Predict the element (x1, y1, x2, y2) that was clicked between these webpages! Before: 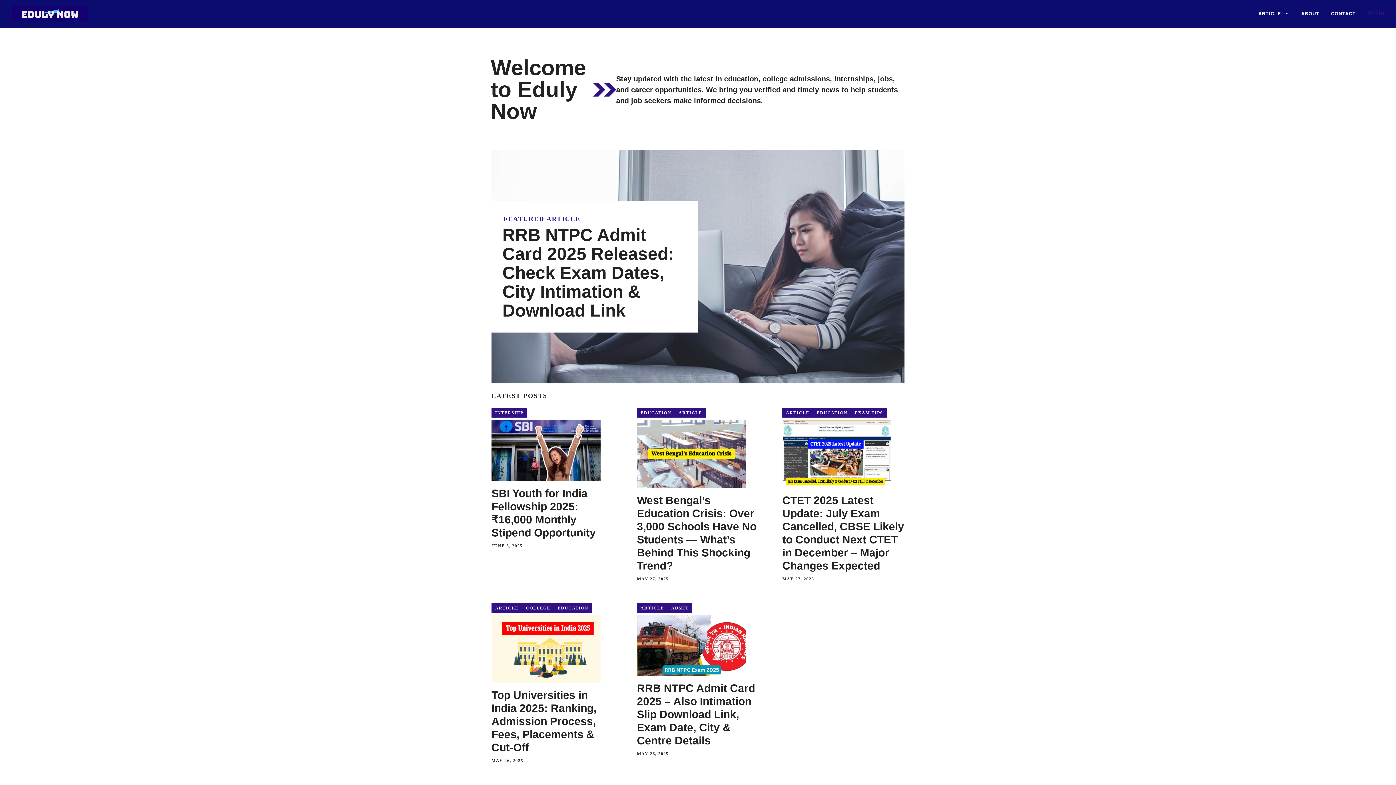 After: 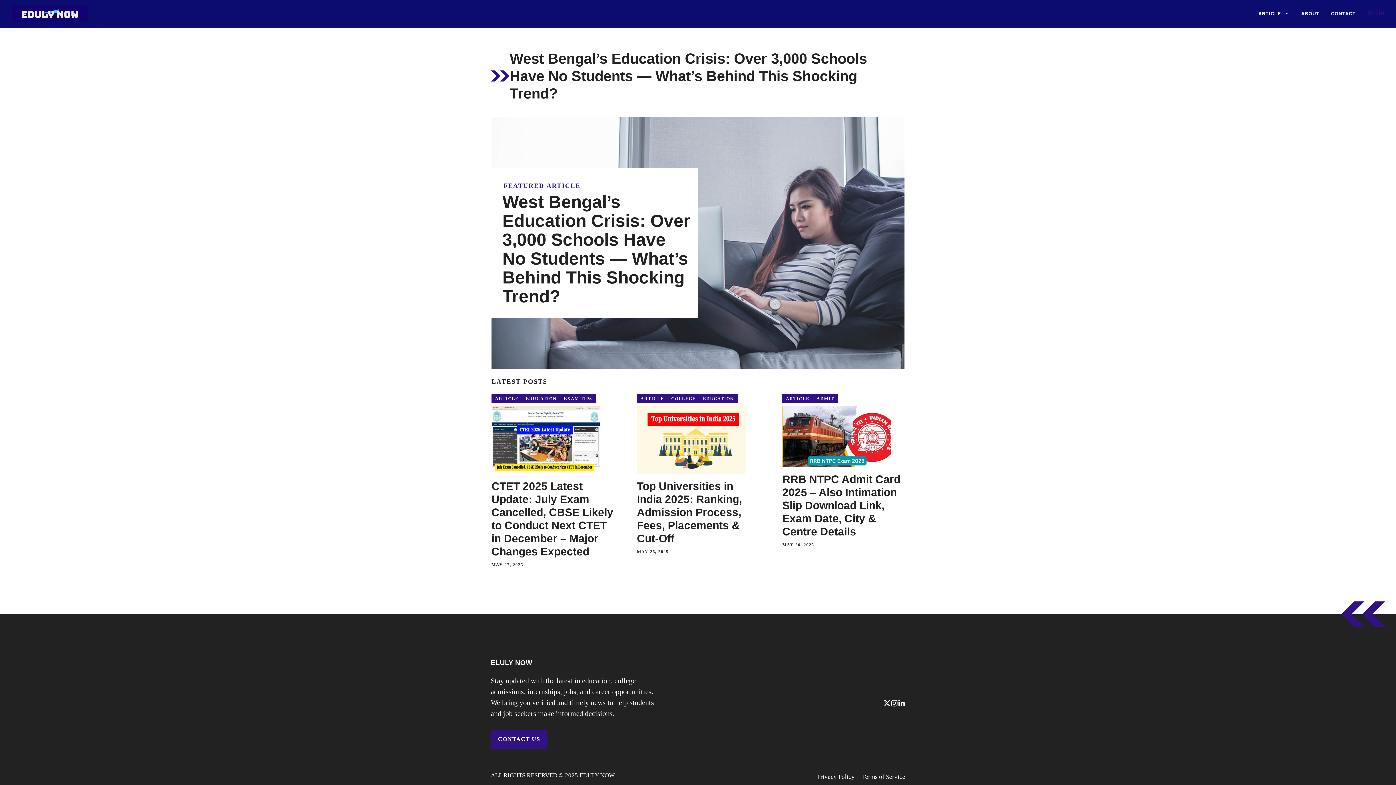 Action: label: ARTICLE bbox: (491, 603, 522, 612)